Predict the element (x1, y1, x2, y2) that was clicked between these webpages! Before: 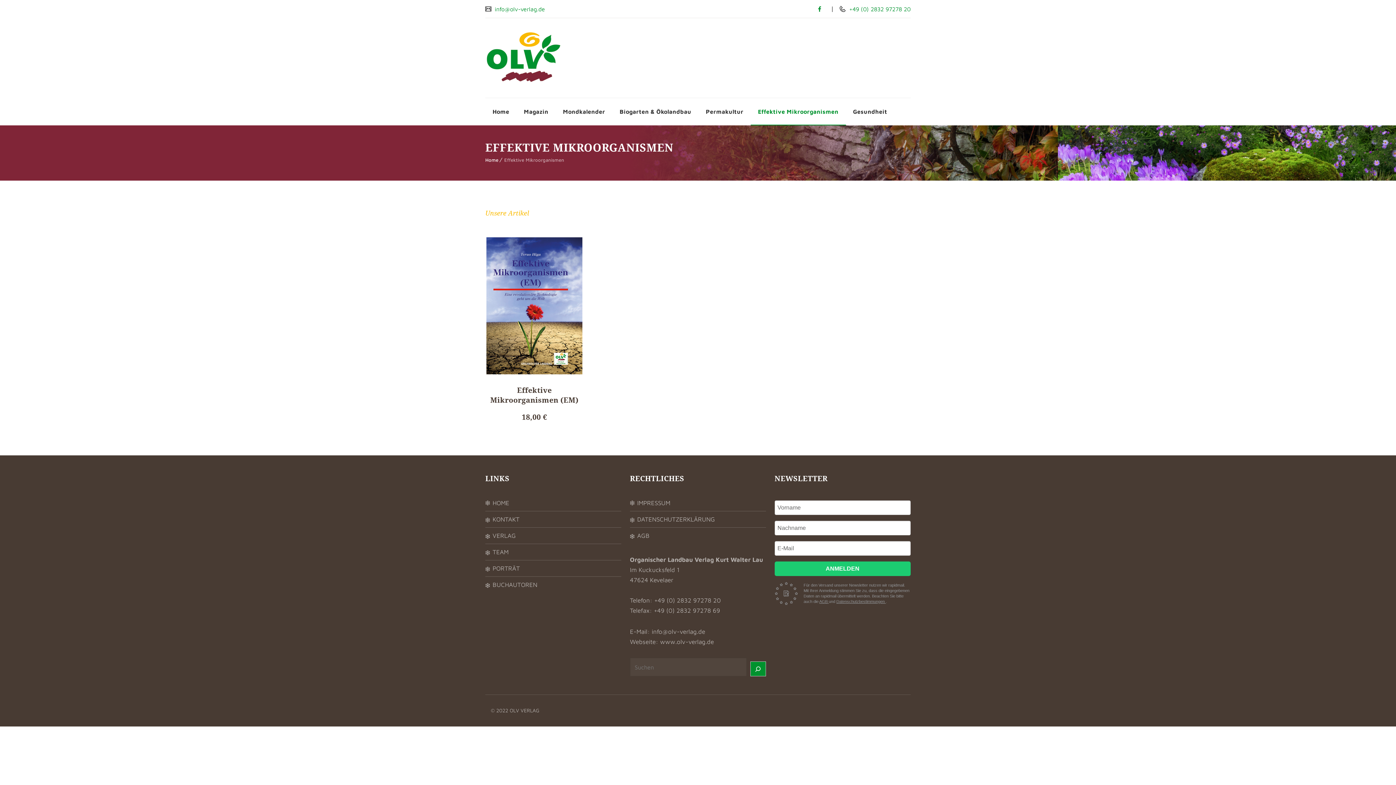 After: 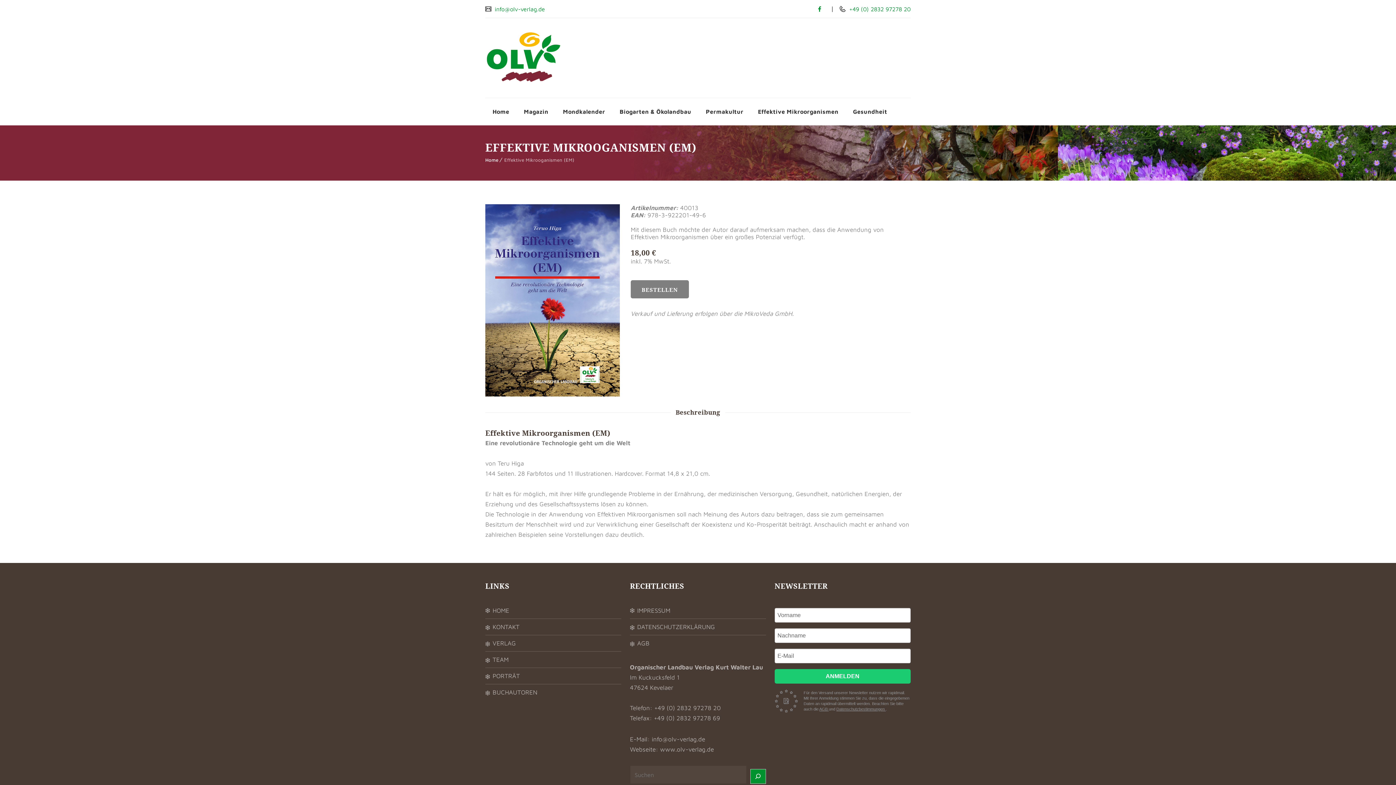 Action: bbox: (486, 237, 582, 374)